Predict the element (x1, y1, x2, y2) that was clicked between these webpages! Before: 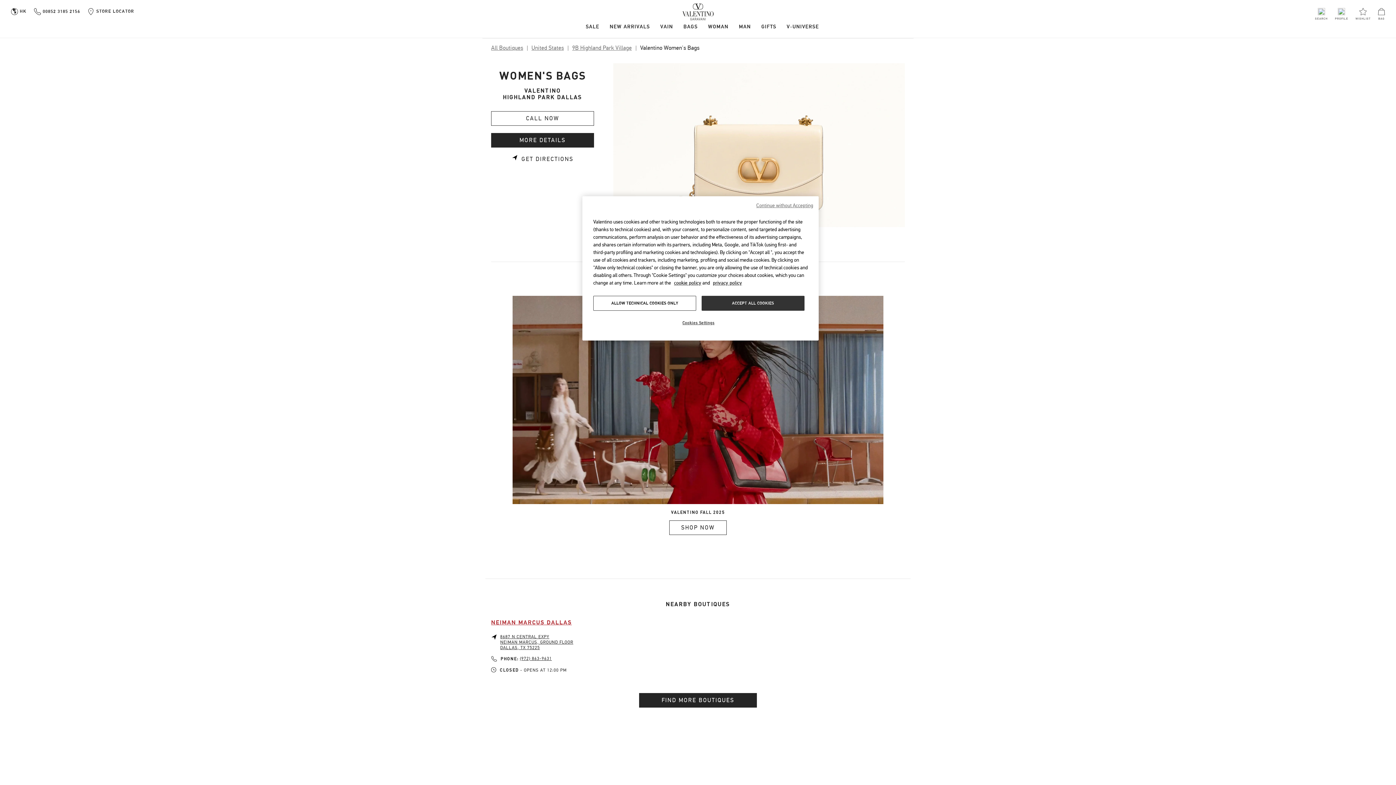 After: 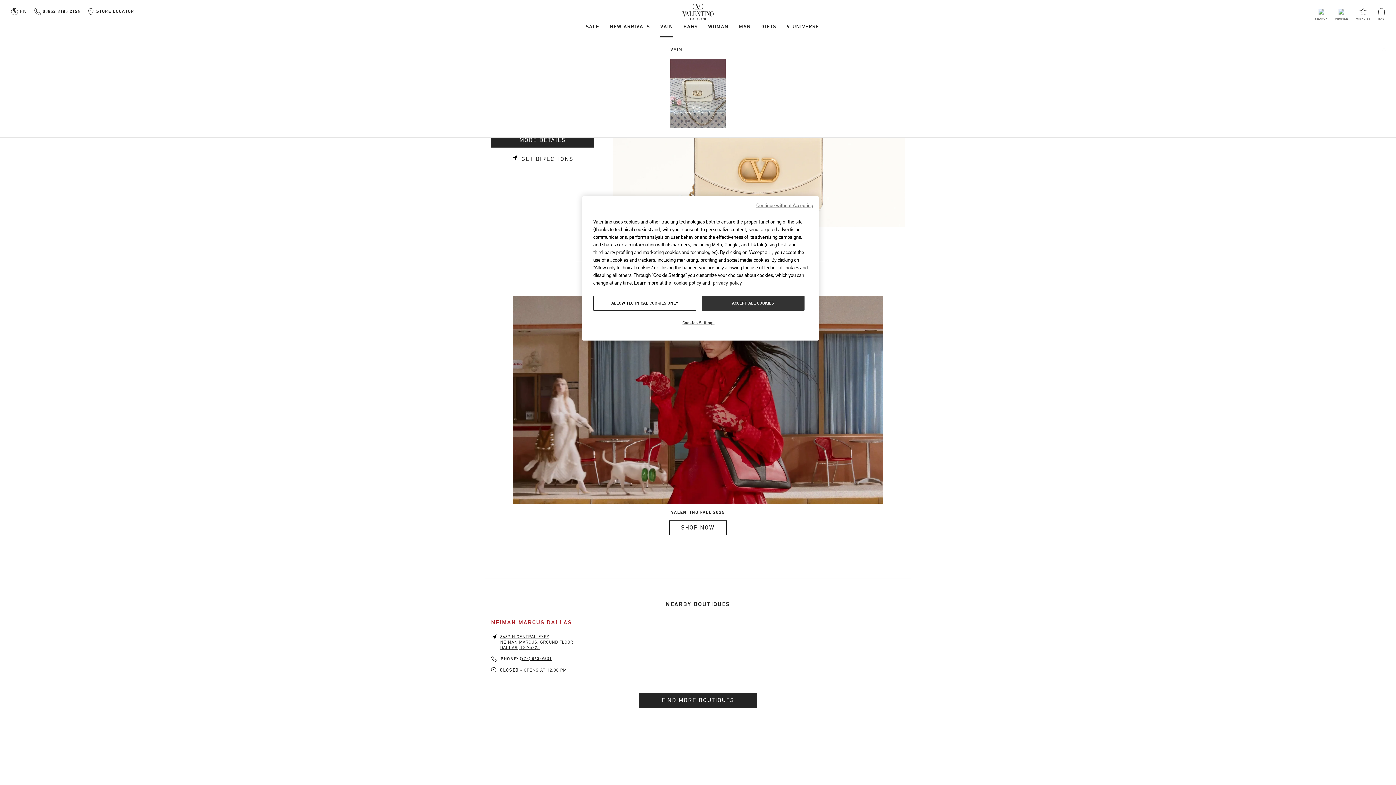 Action: label: Vain bbox: (660, 24, 673, 29)